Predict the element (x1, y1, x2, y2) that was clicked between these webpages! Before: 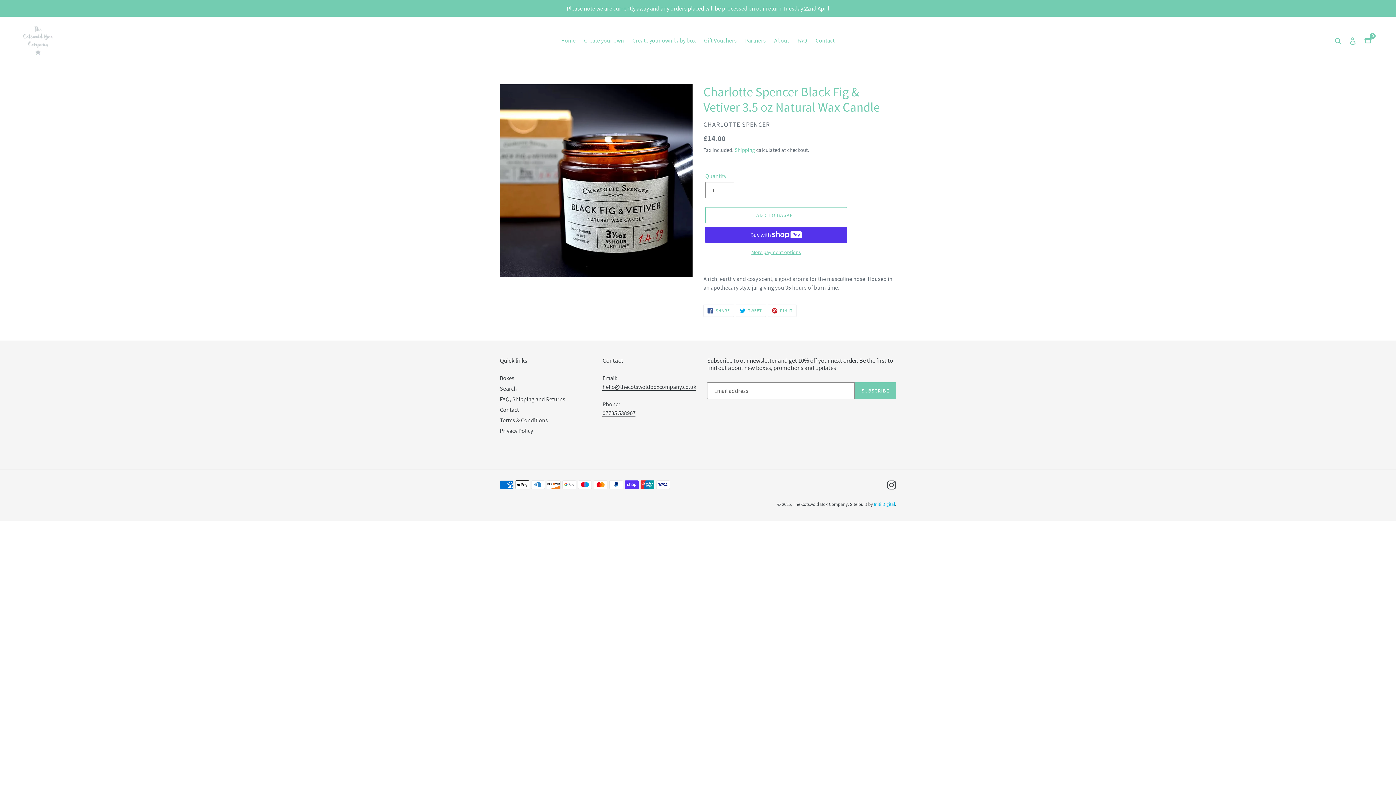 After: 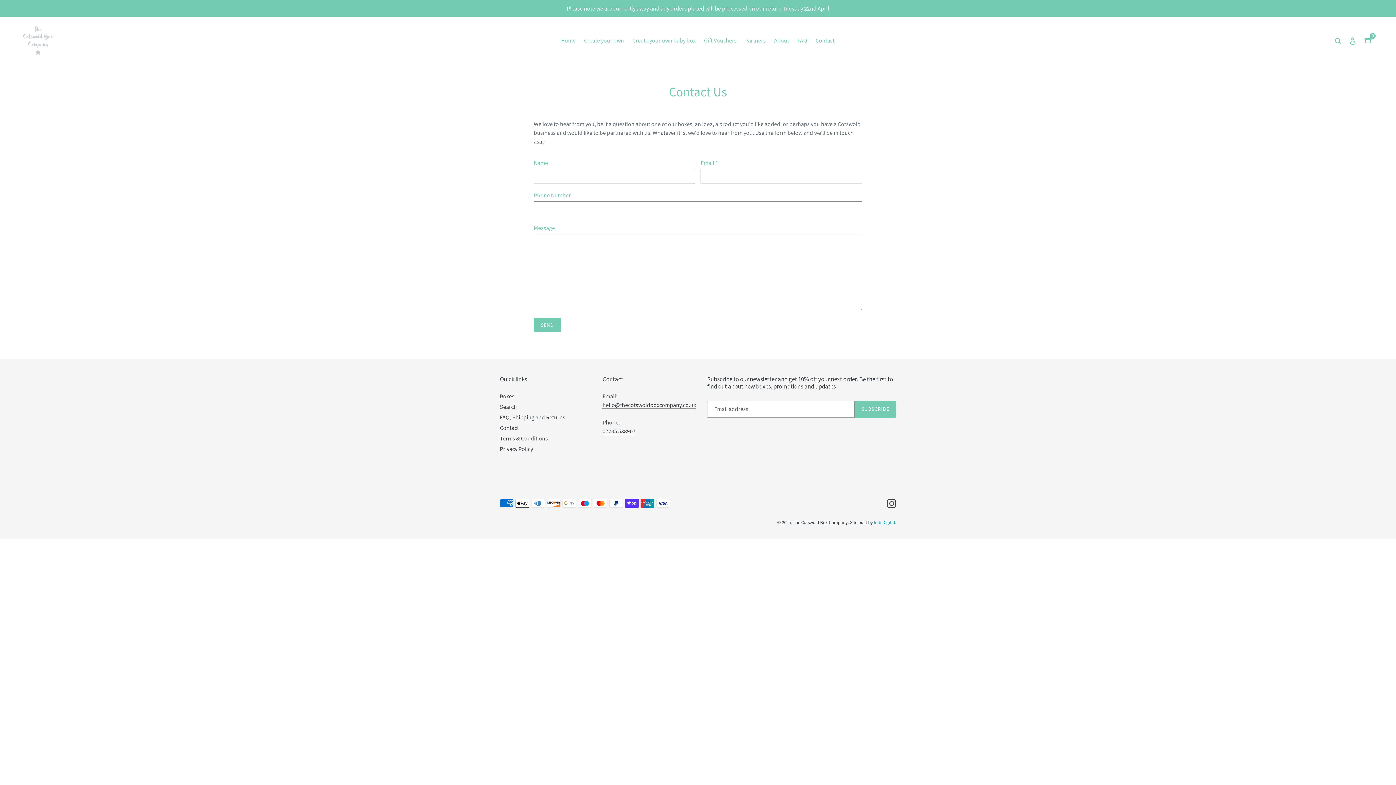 Action: label: Contact bbox: (812, 34, 838, 45)